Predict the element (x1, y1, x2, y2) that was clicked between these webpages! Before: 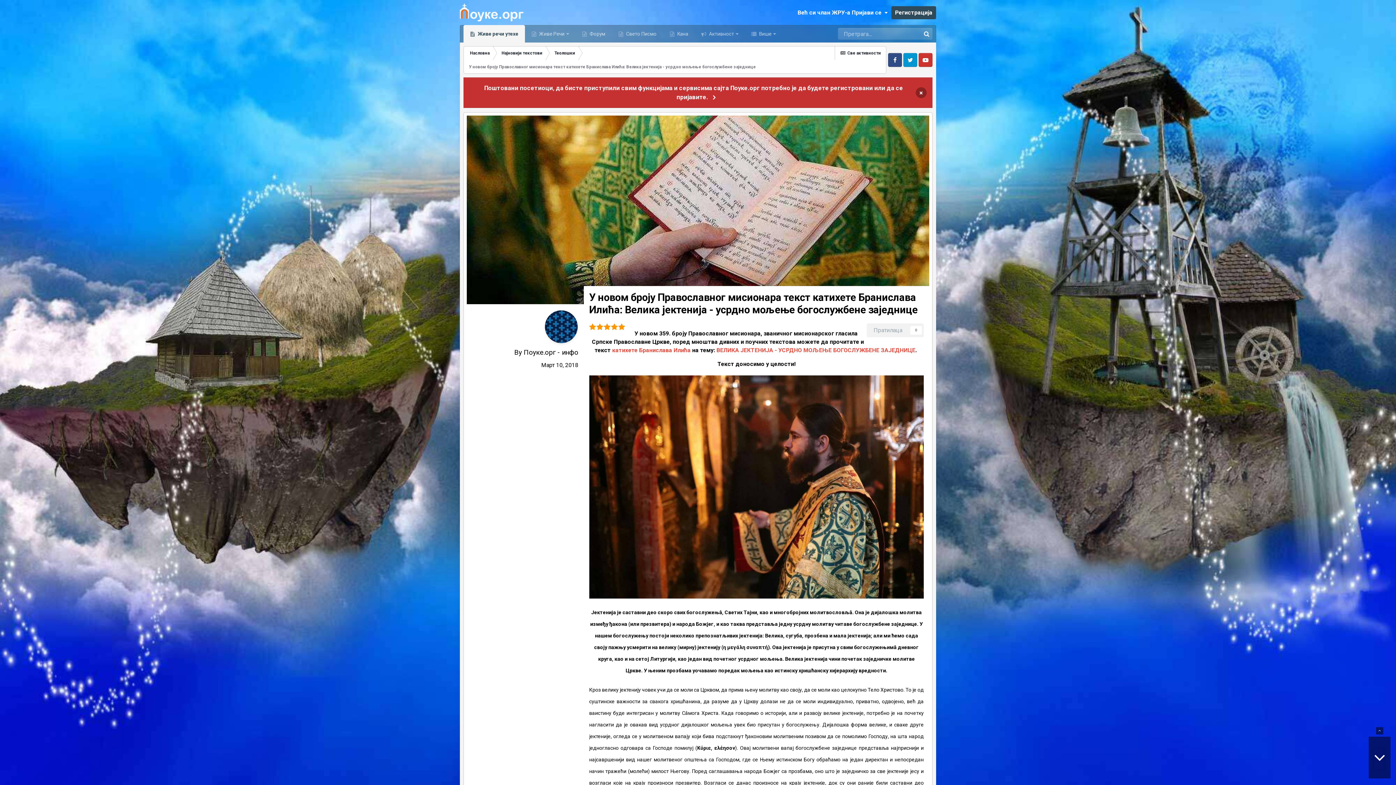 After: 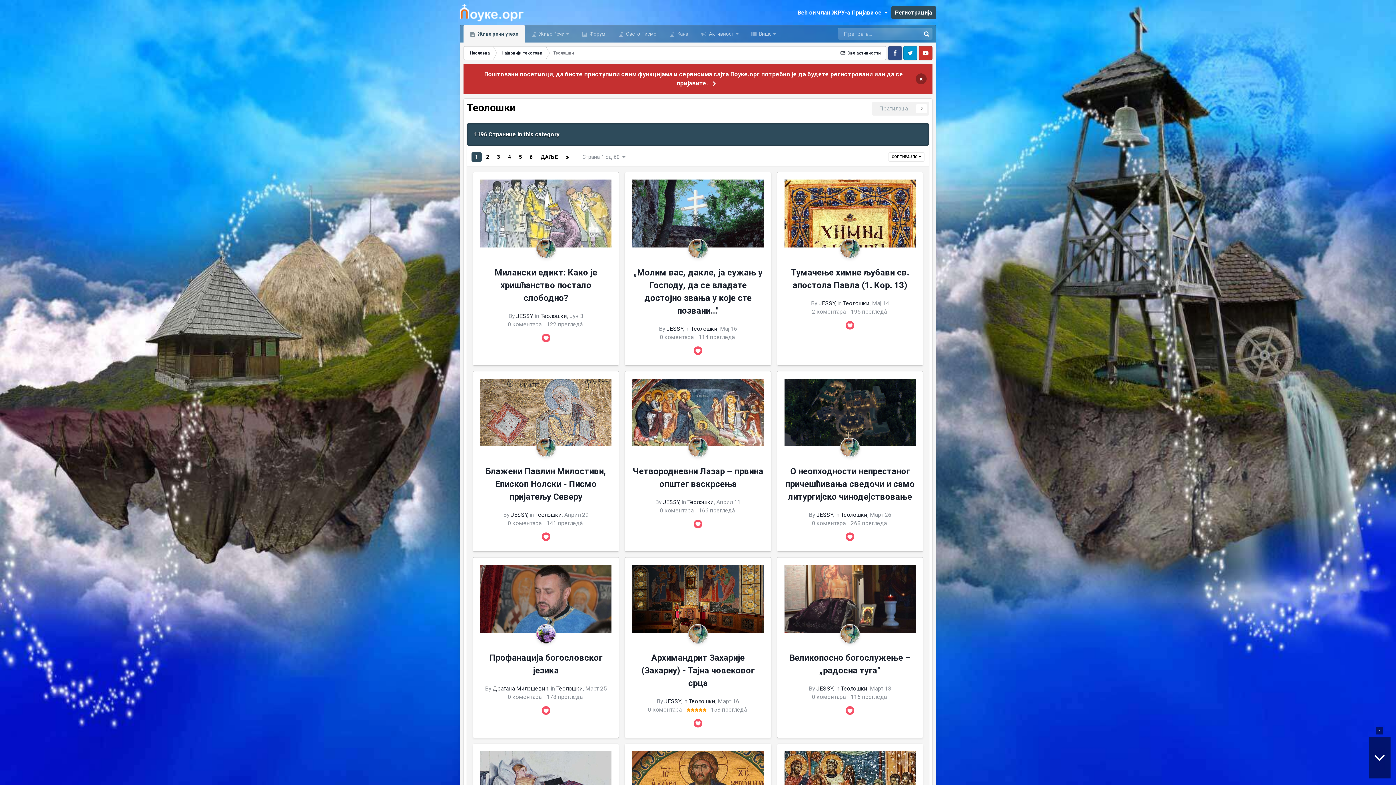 Action: bbox: (548, 46, 580, 60) label: Теолошки